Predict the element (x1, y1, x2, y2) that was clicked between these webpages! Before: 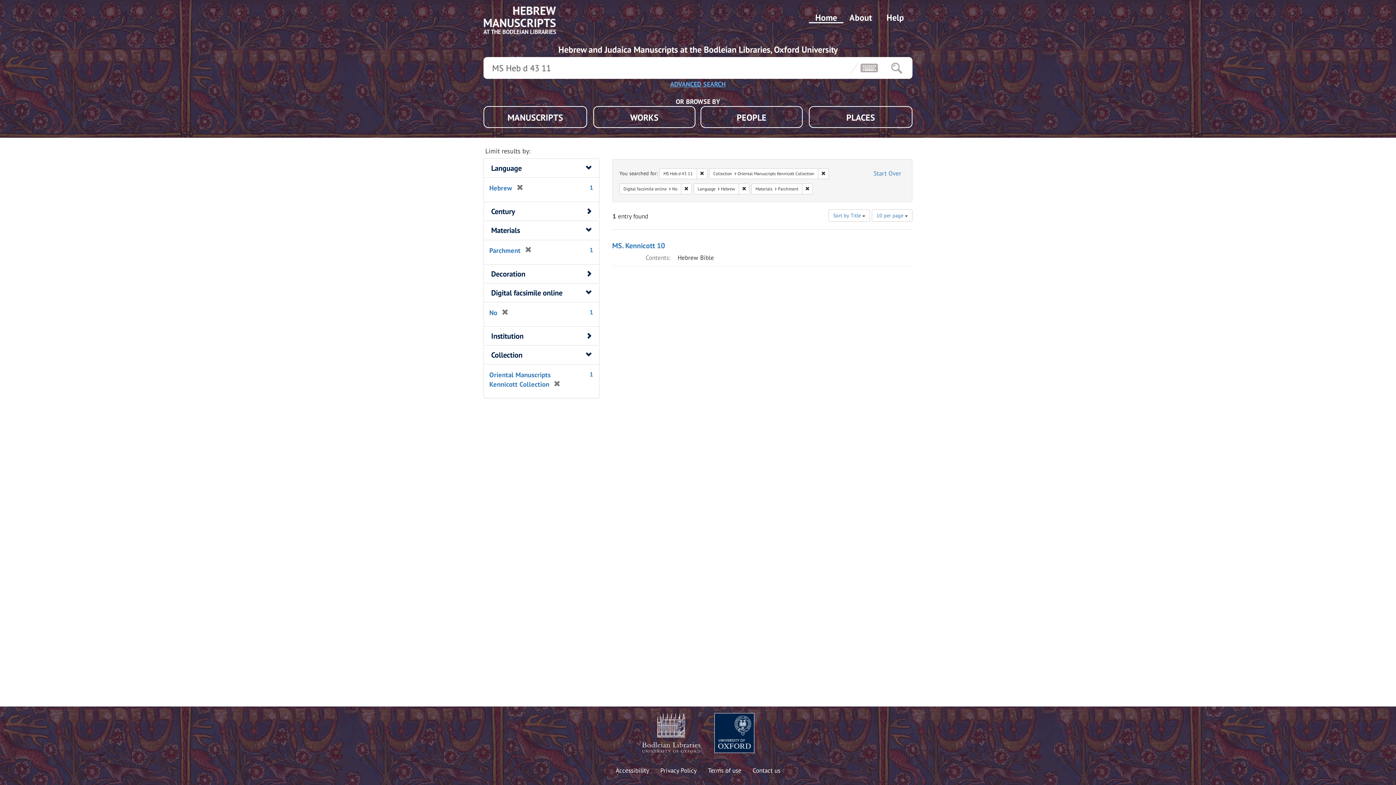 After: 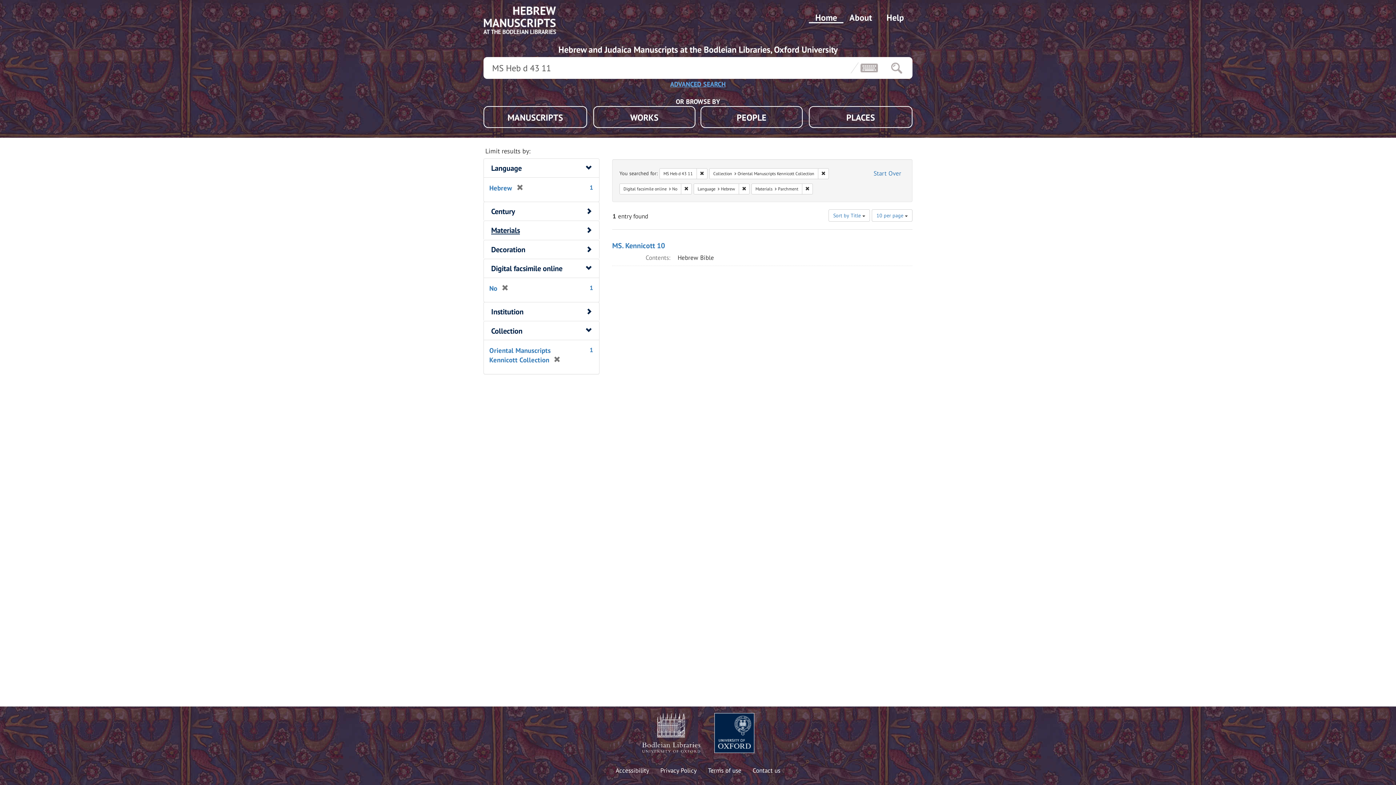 Action: label: Materials bbox: (491, 225, 520, 235)